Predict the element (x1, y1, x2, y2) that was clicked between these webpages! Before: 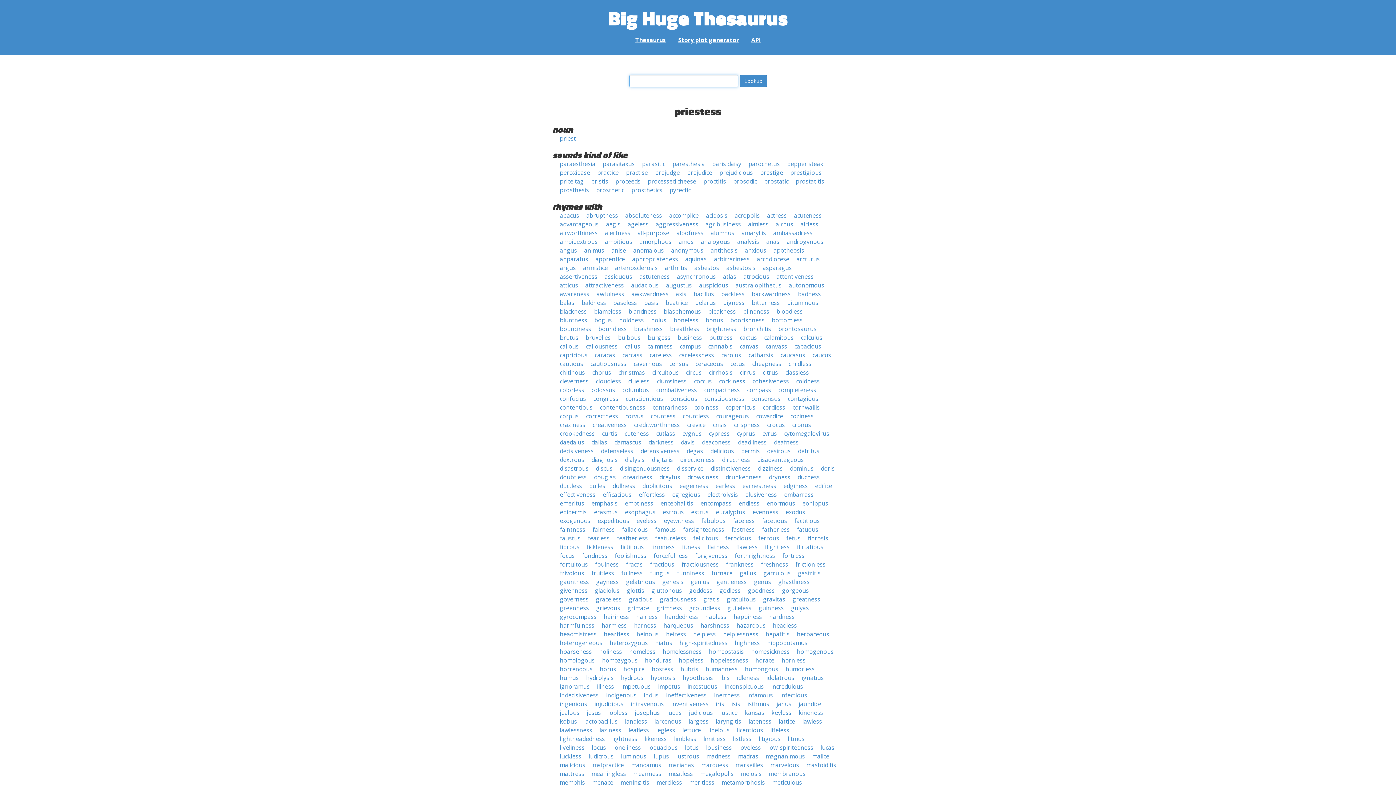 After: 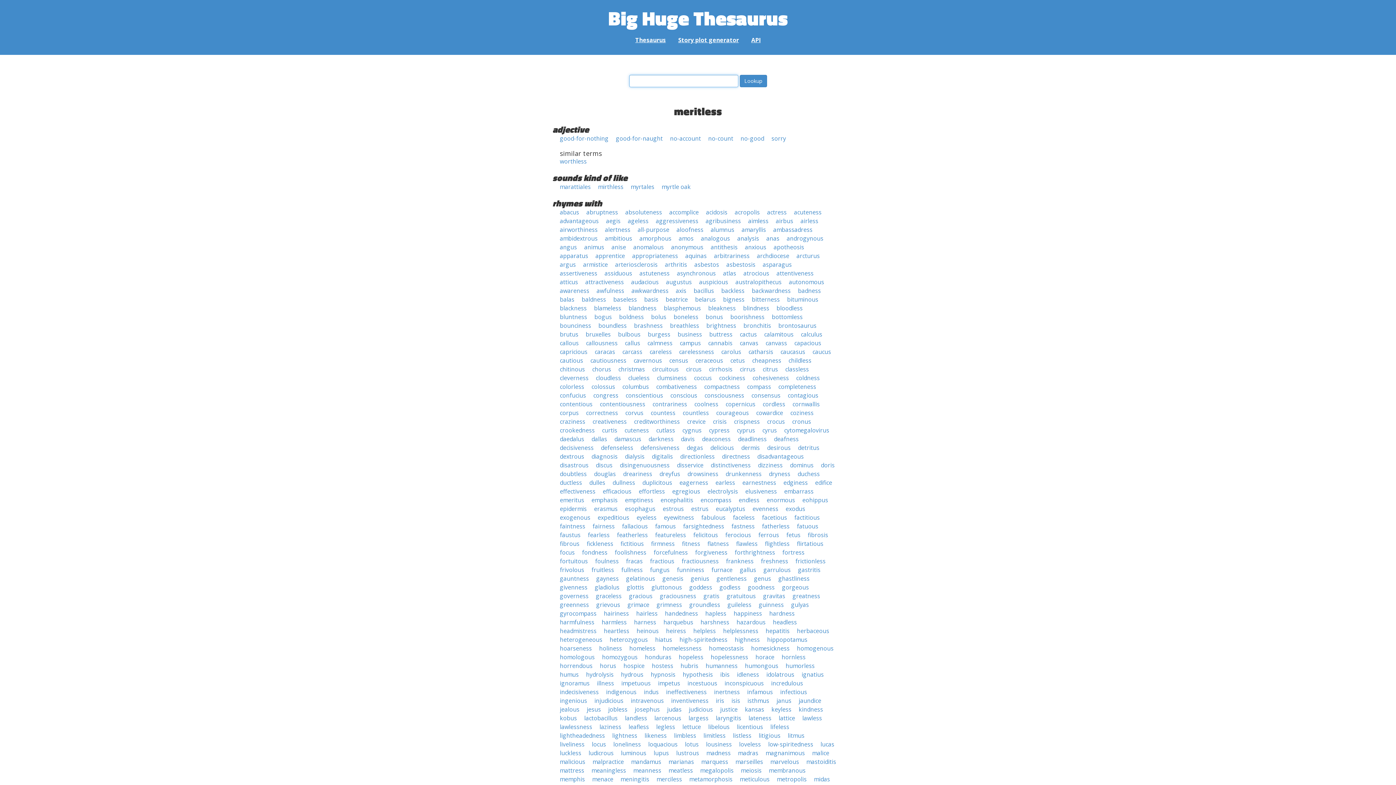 Action: label: meritless bbox: (689, 778, 714, 786)